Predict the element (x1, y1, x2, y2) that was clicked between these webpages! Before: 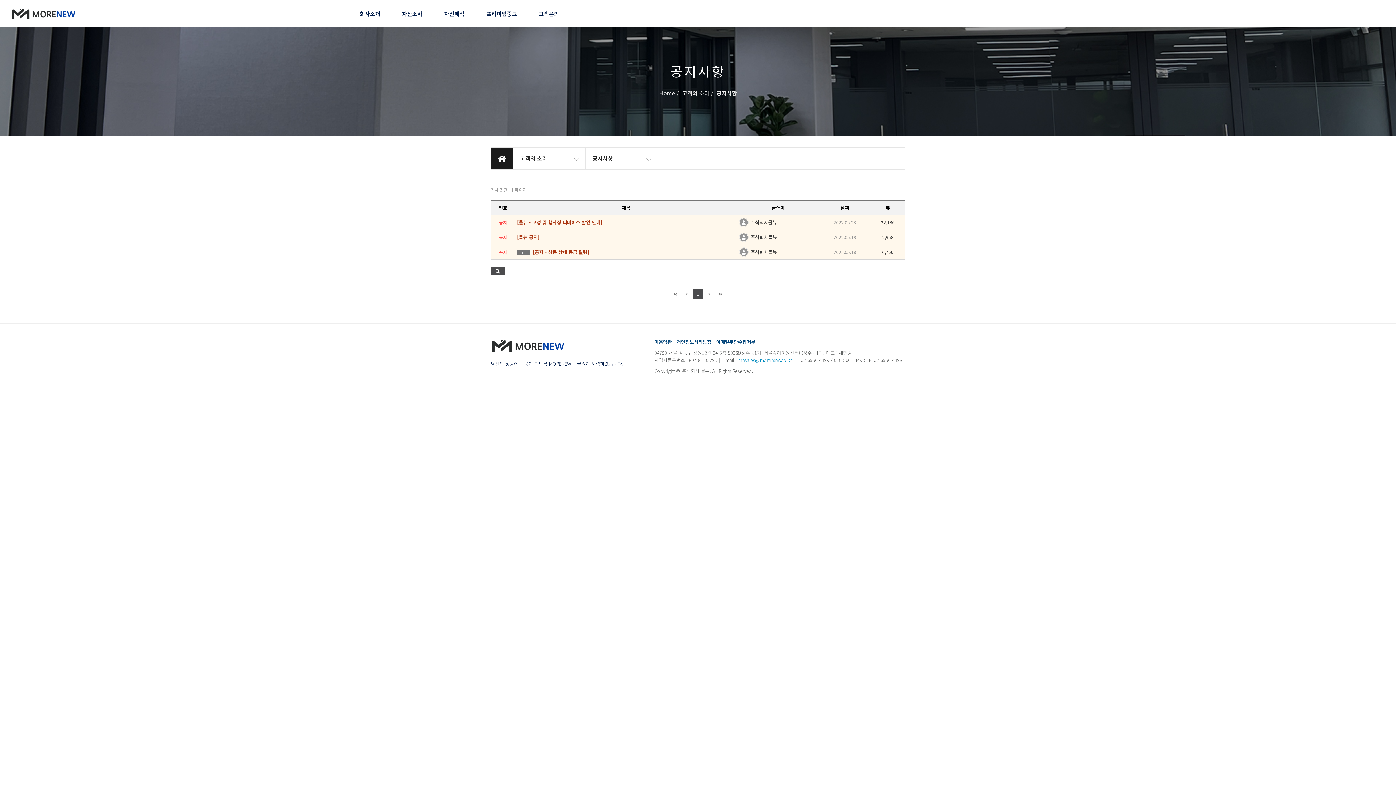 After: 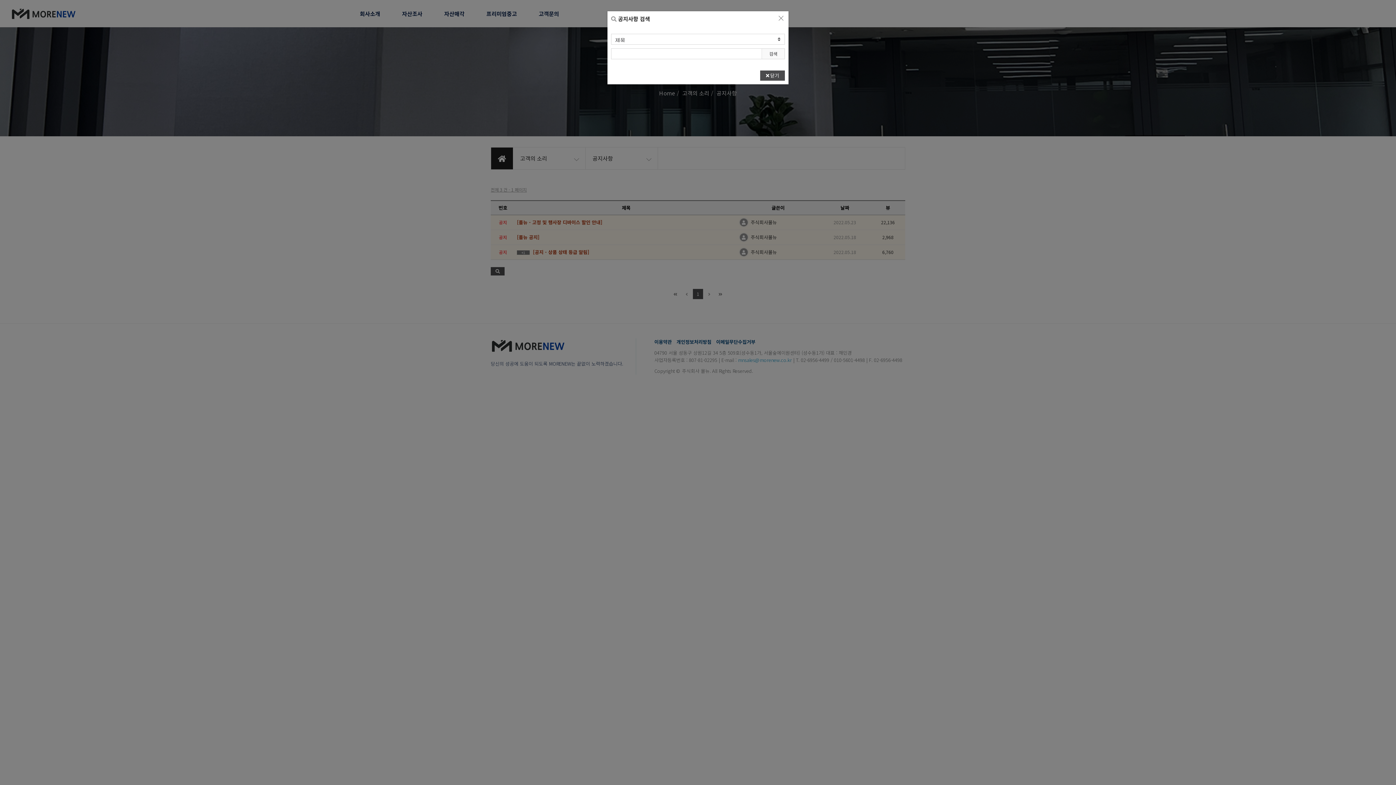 Action: bbox: (490, 267, 504, 275)